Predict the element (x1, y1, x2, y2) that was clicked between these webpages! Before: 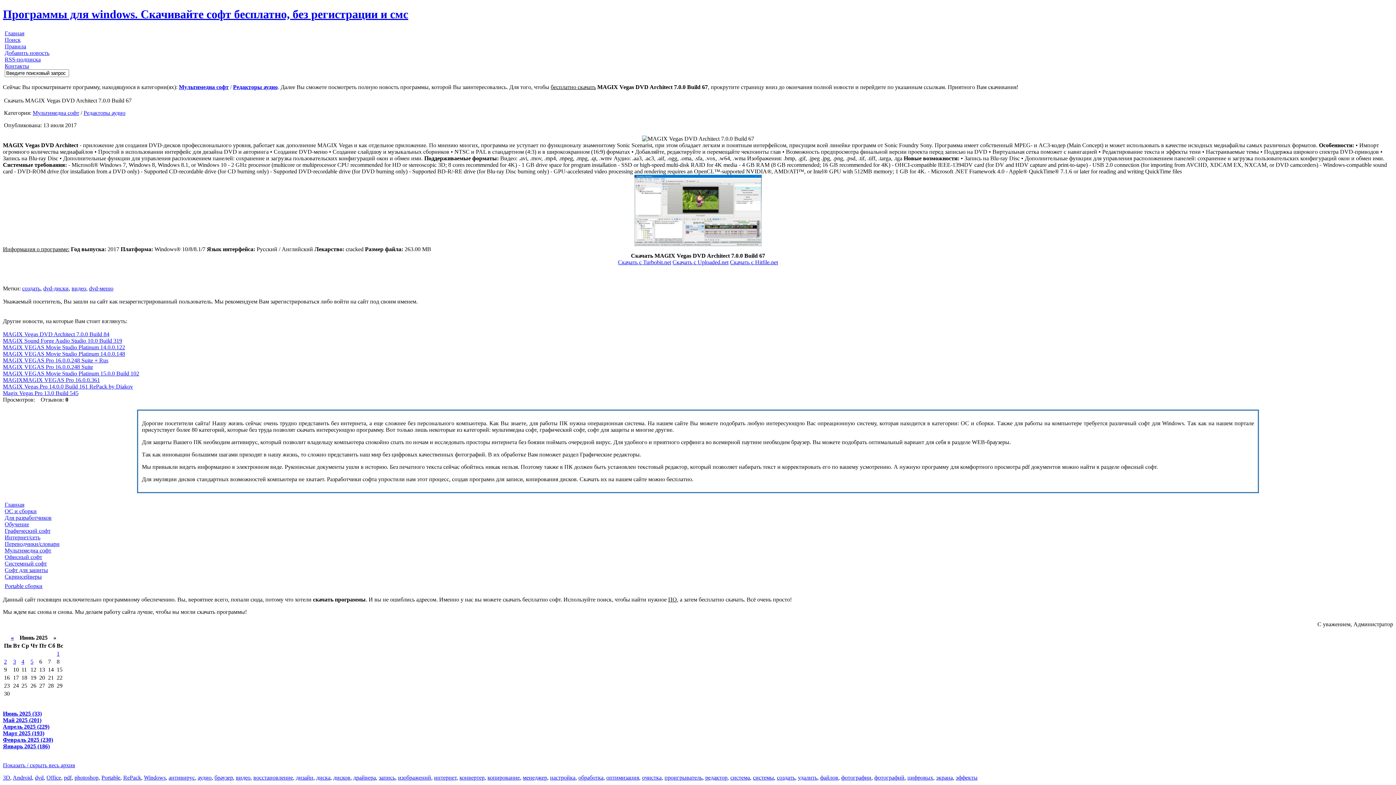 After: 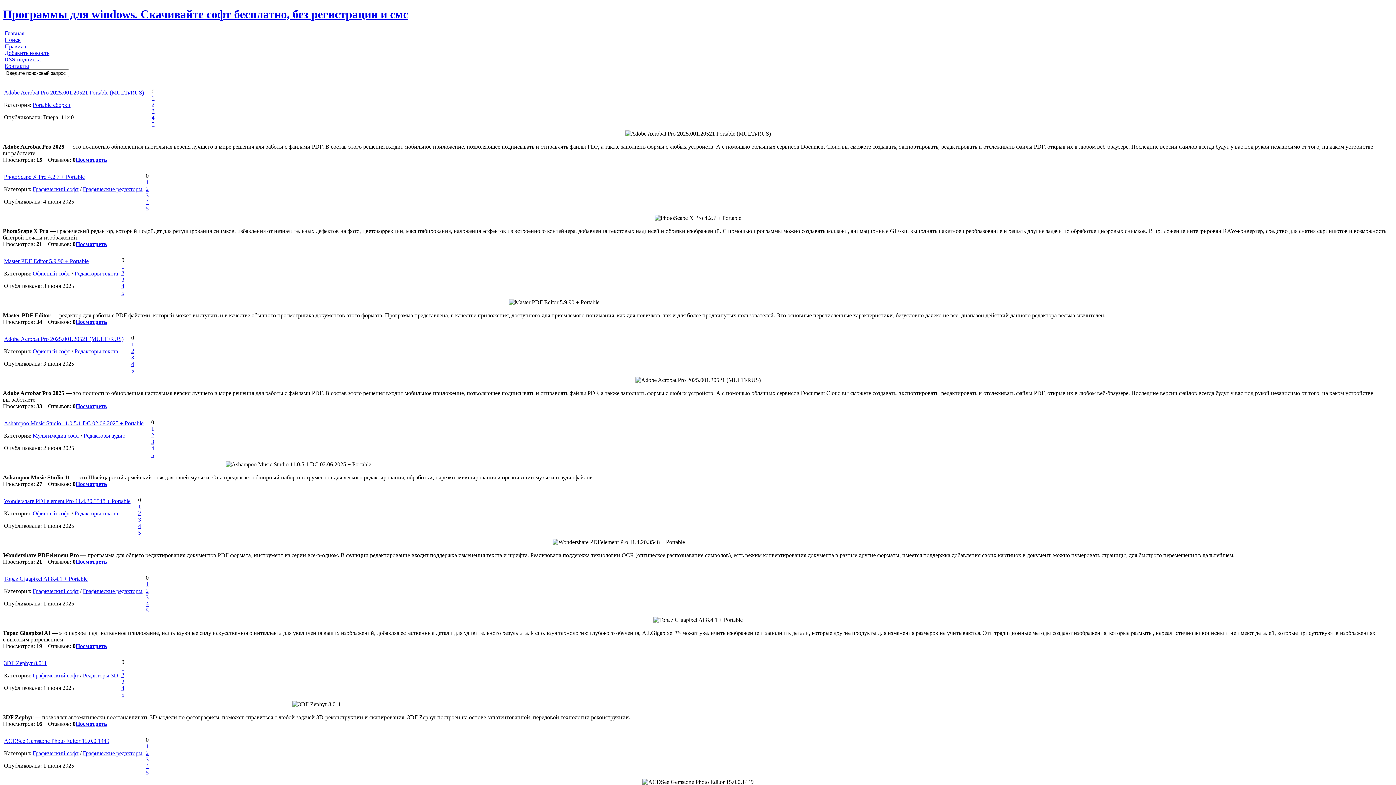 Action: bbox: (705, 774, 727, 781) label: редактор